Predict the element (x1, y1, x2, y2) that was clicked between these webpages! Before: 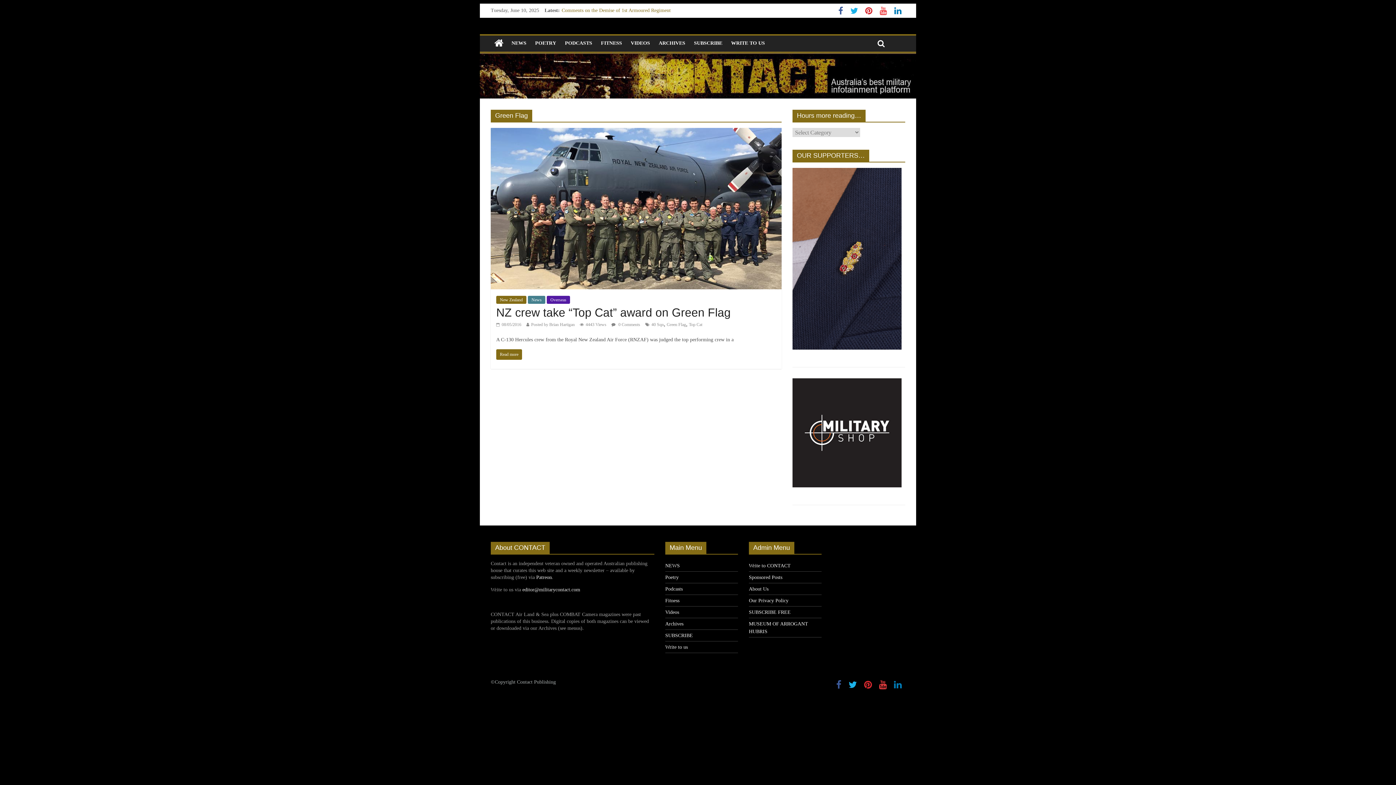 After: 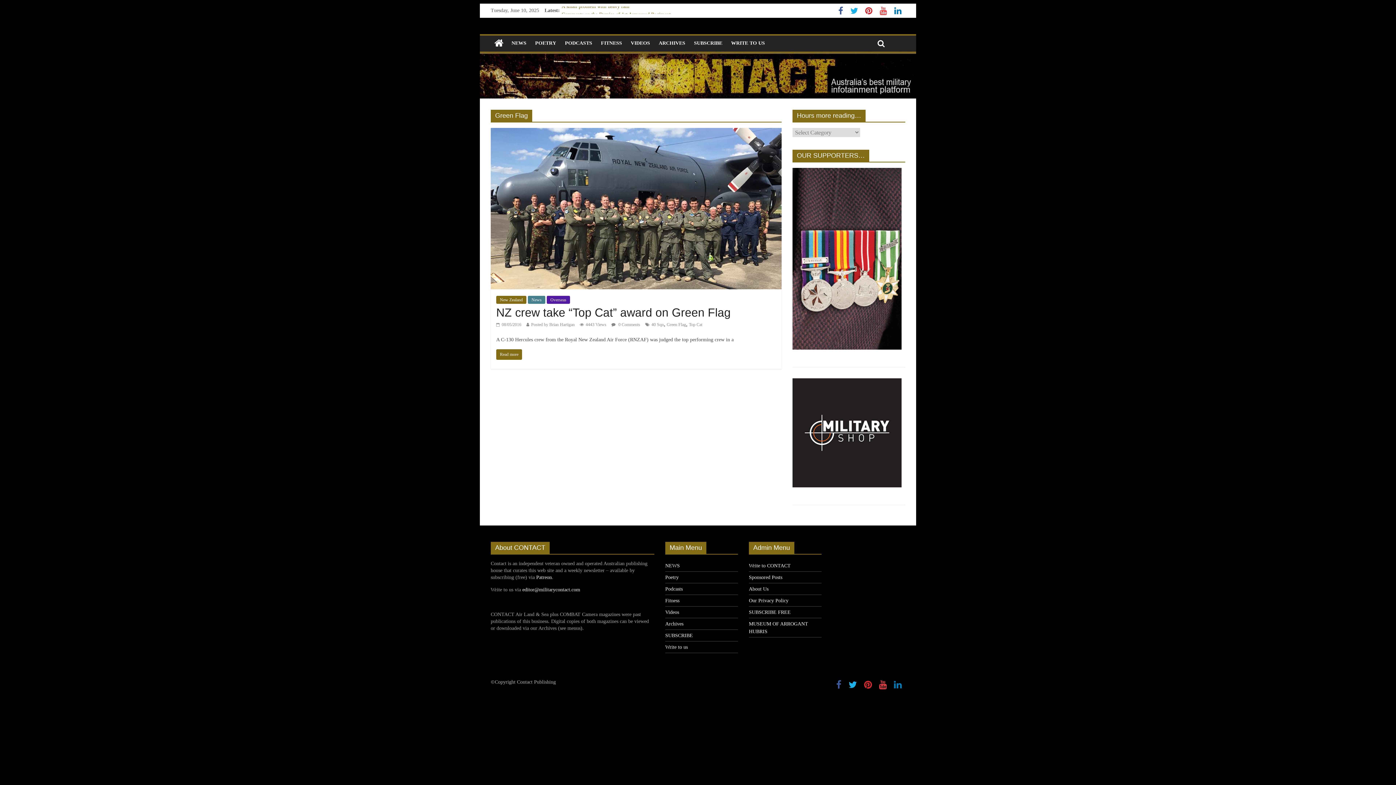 Action: bbox: (666, 322, 686, 327) label: Green Flag